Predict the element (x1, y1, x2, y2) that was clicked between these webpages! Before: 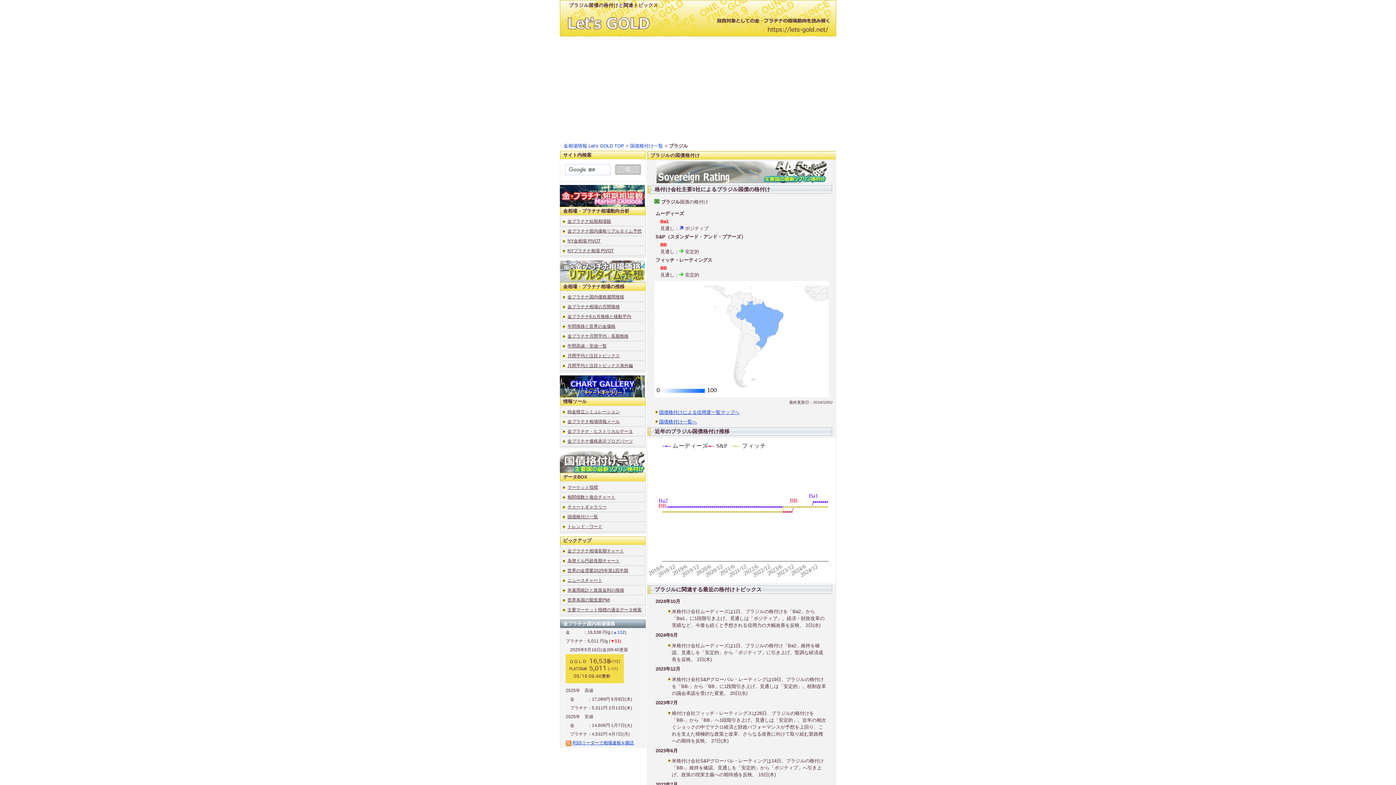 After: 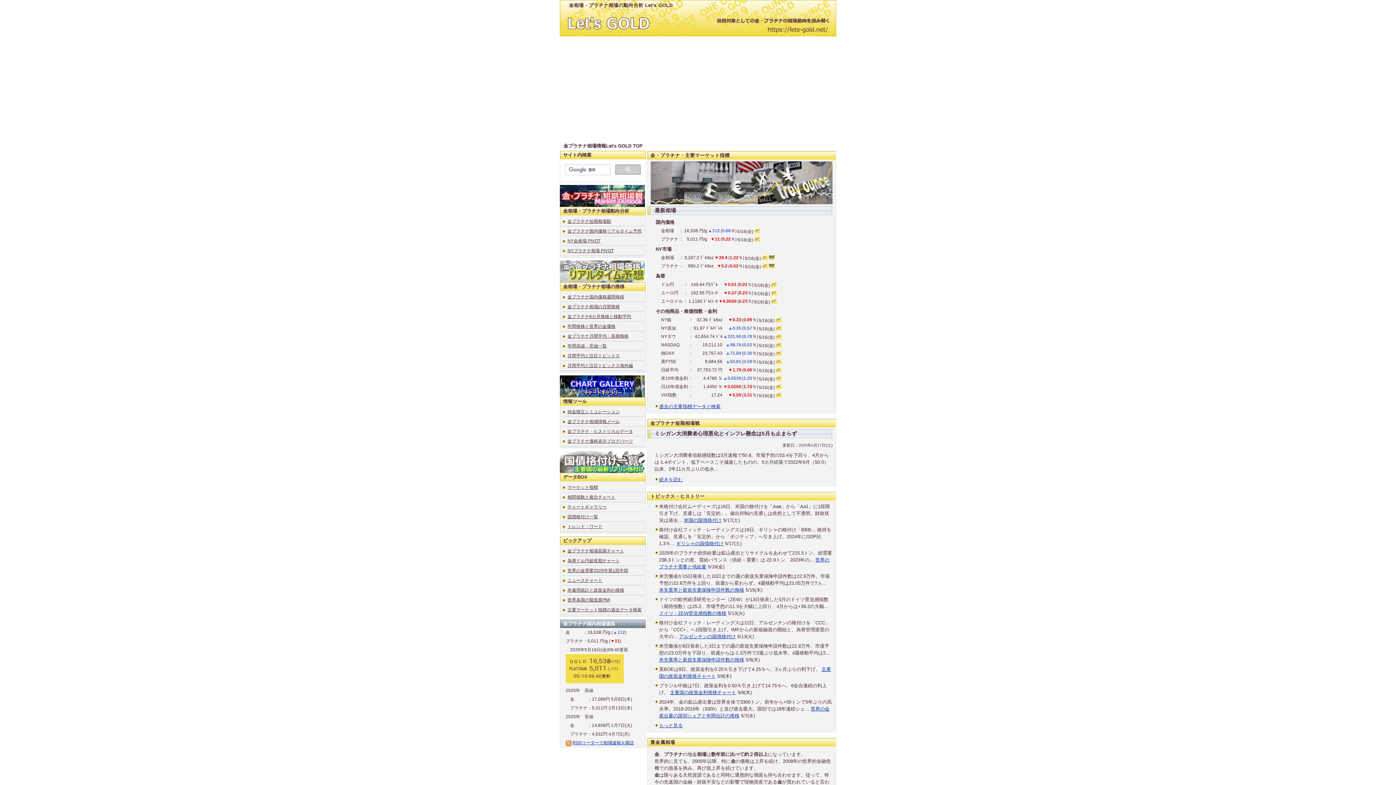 Action: bbox: (563, 143, 624, 148) label: 金相場情報 Let's GOLD TOP